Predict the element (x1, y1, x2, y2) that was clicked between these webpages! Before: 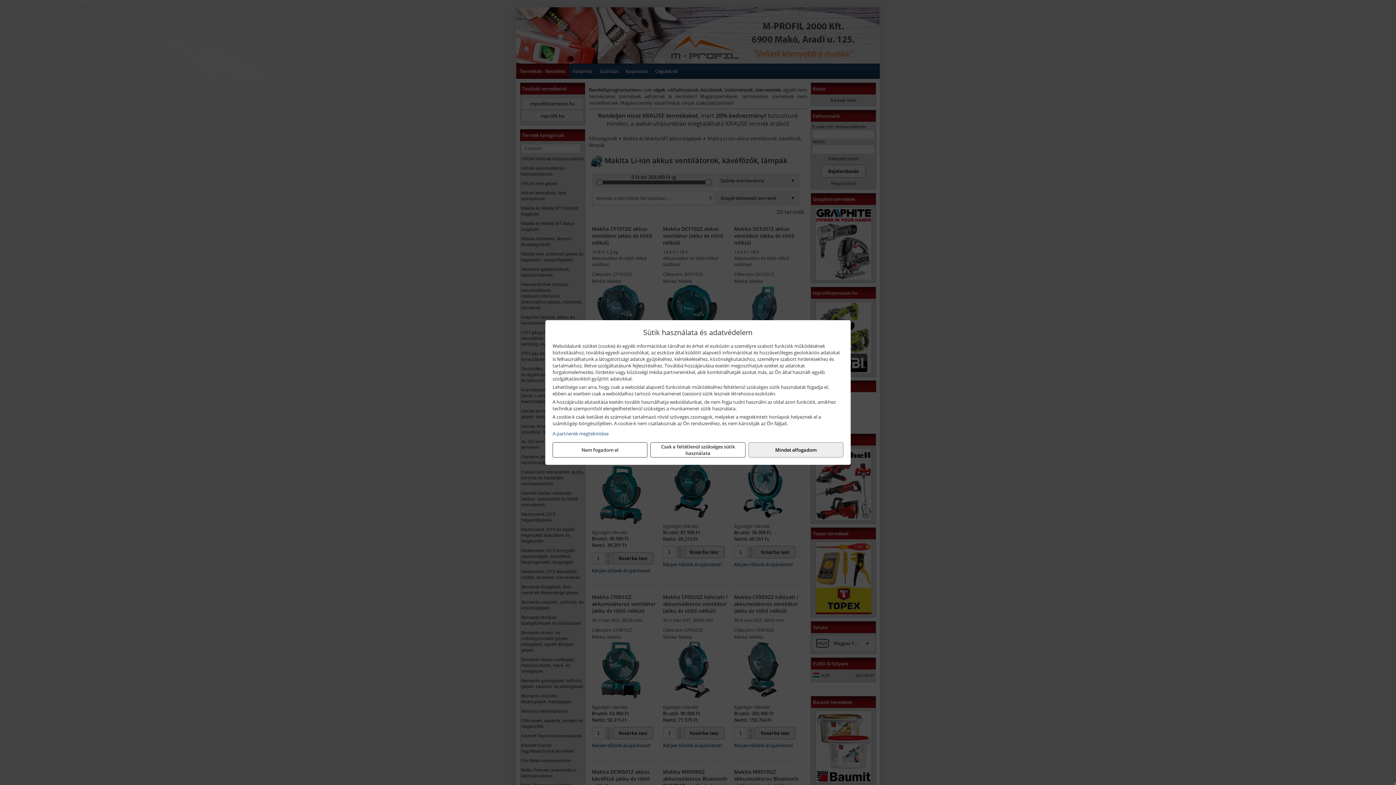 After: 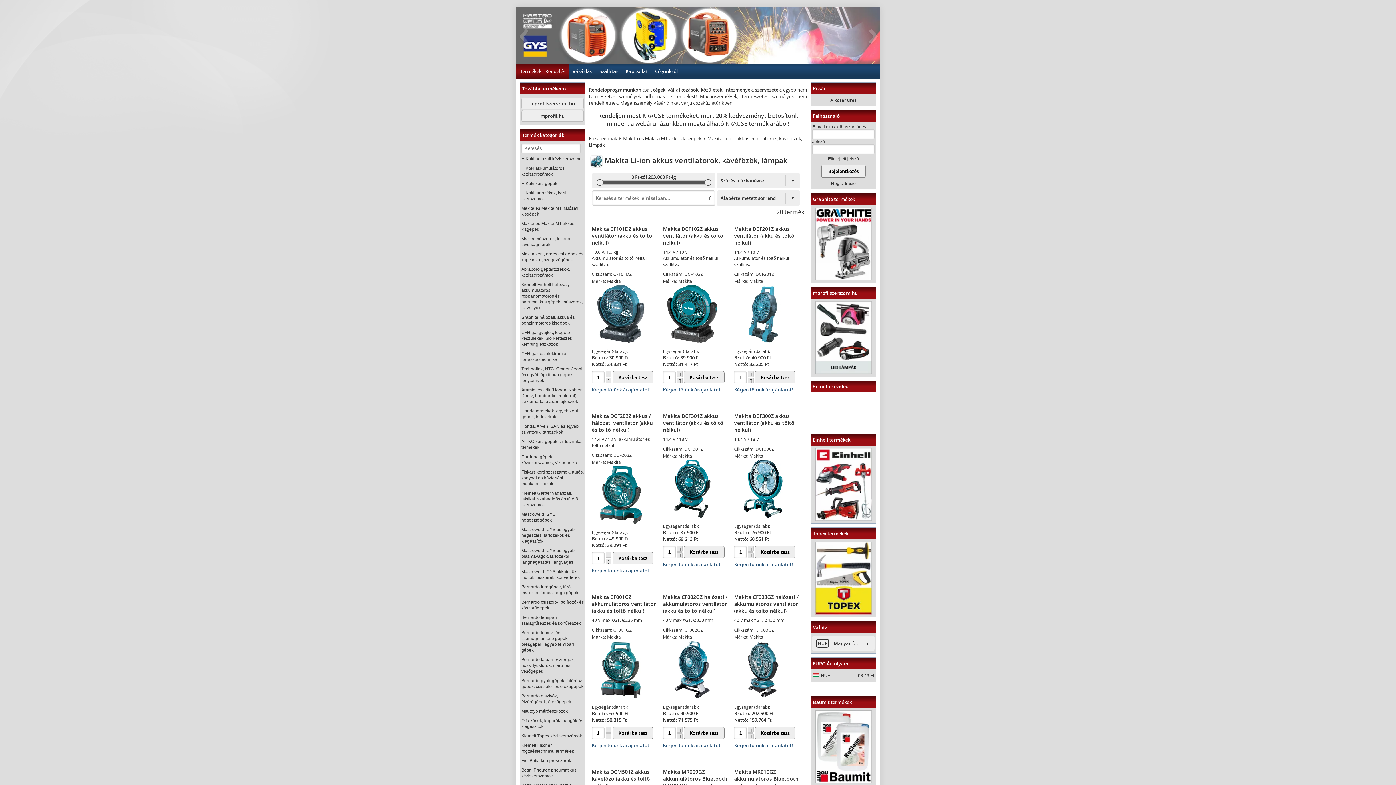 Action: bbox: (748, 442, 843, 457) label: Mindet elfogadom